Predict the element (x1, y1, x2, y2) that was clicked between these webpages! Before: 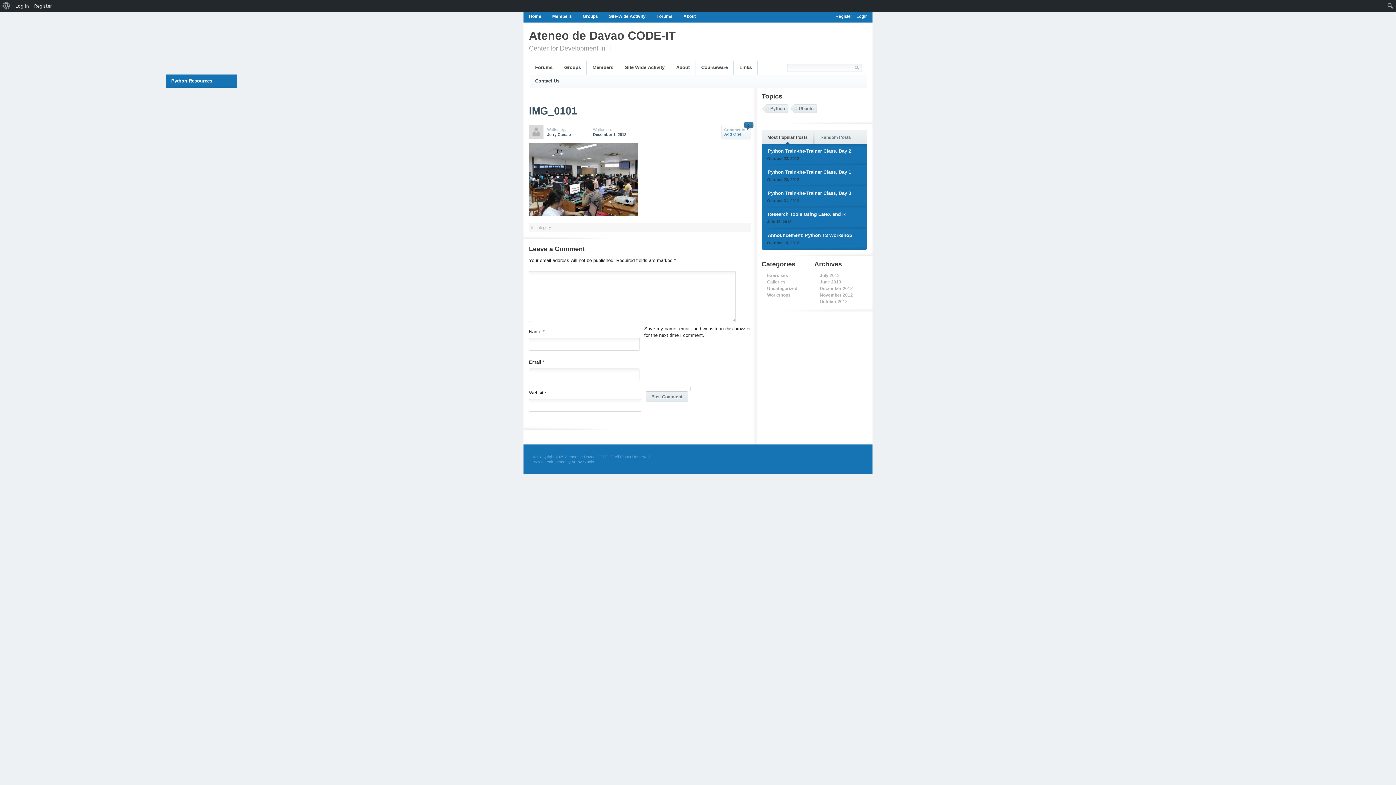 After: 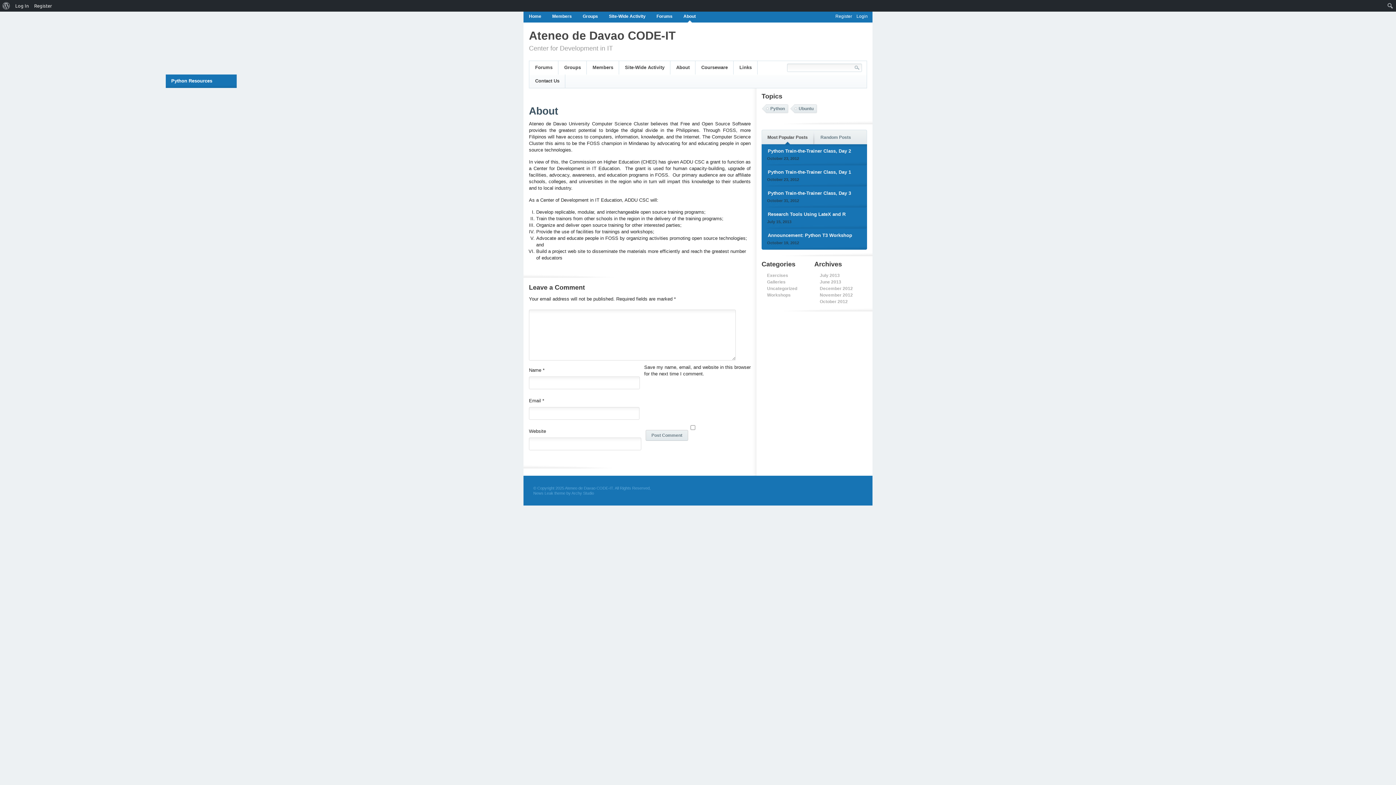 Action: bbox: (670, 61, 695, 74) label: About